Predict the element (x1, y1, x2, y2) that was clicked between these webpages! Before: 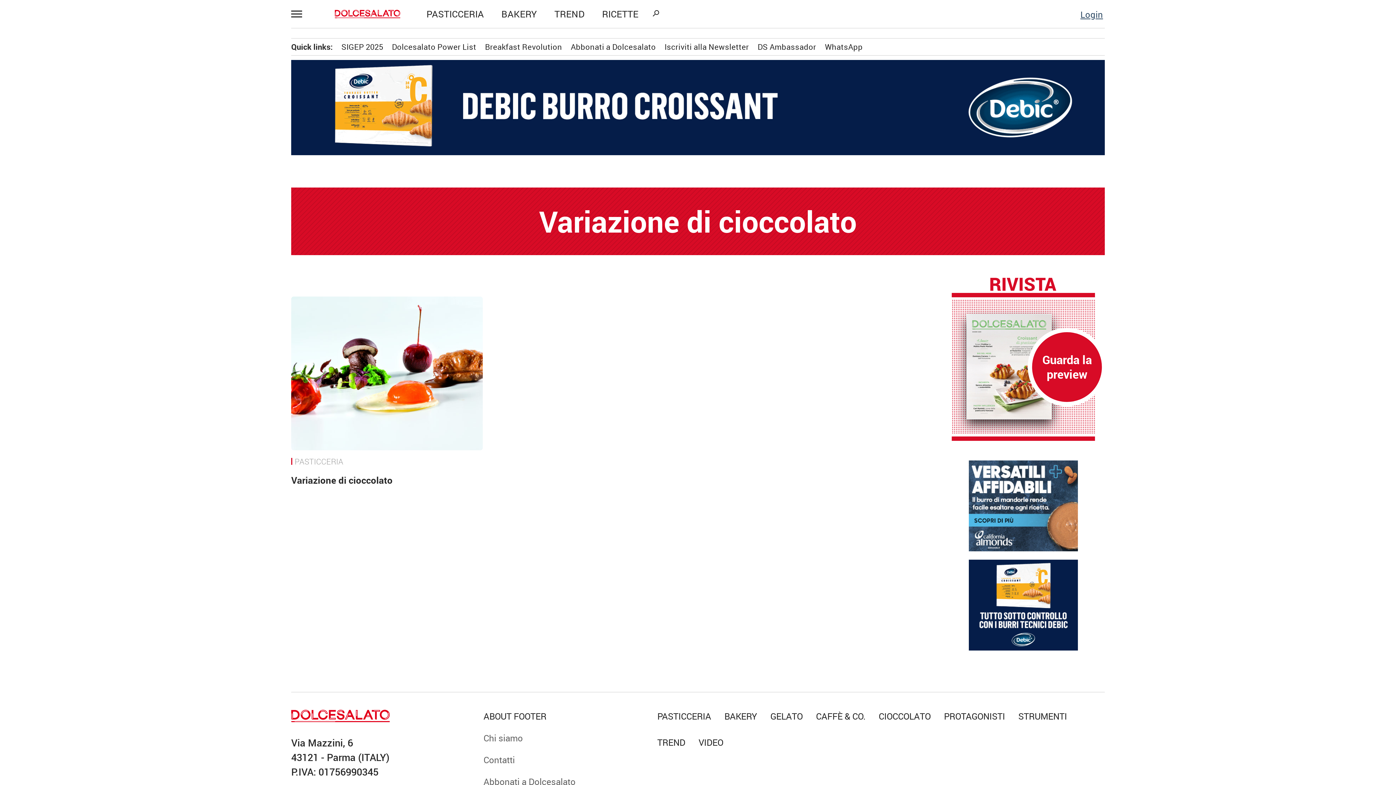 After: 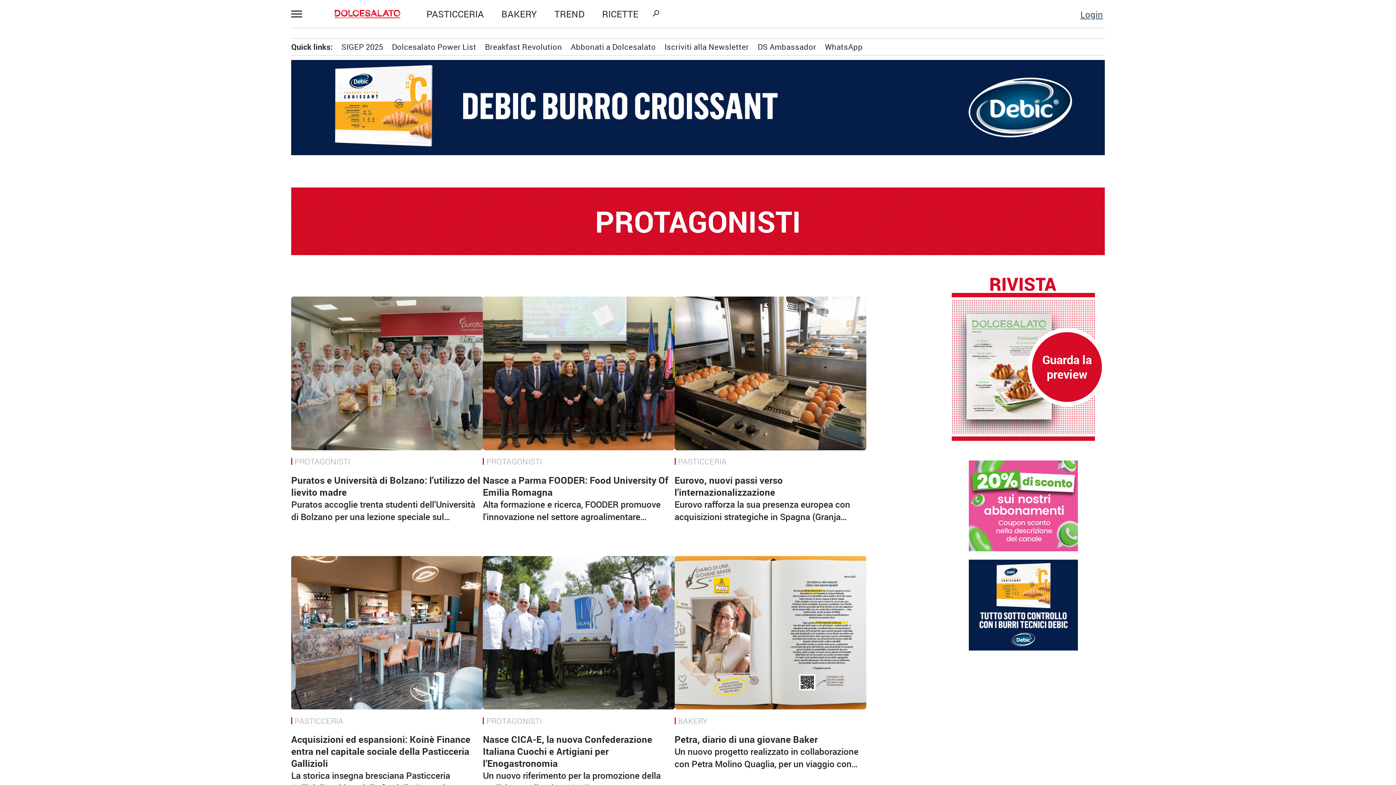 Action: label: PROTAGONISTI bbox: (944, 710, 1005, 722)